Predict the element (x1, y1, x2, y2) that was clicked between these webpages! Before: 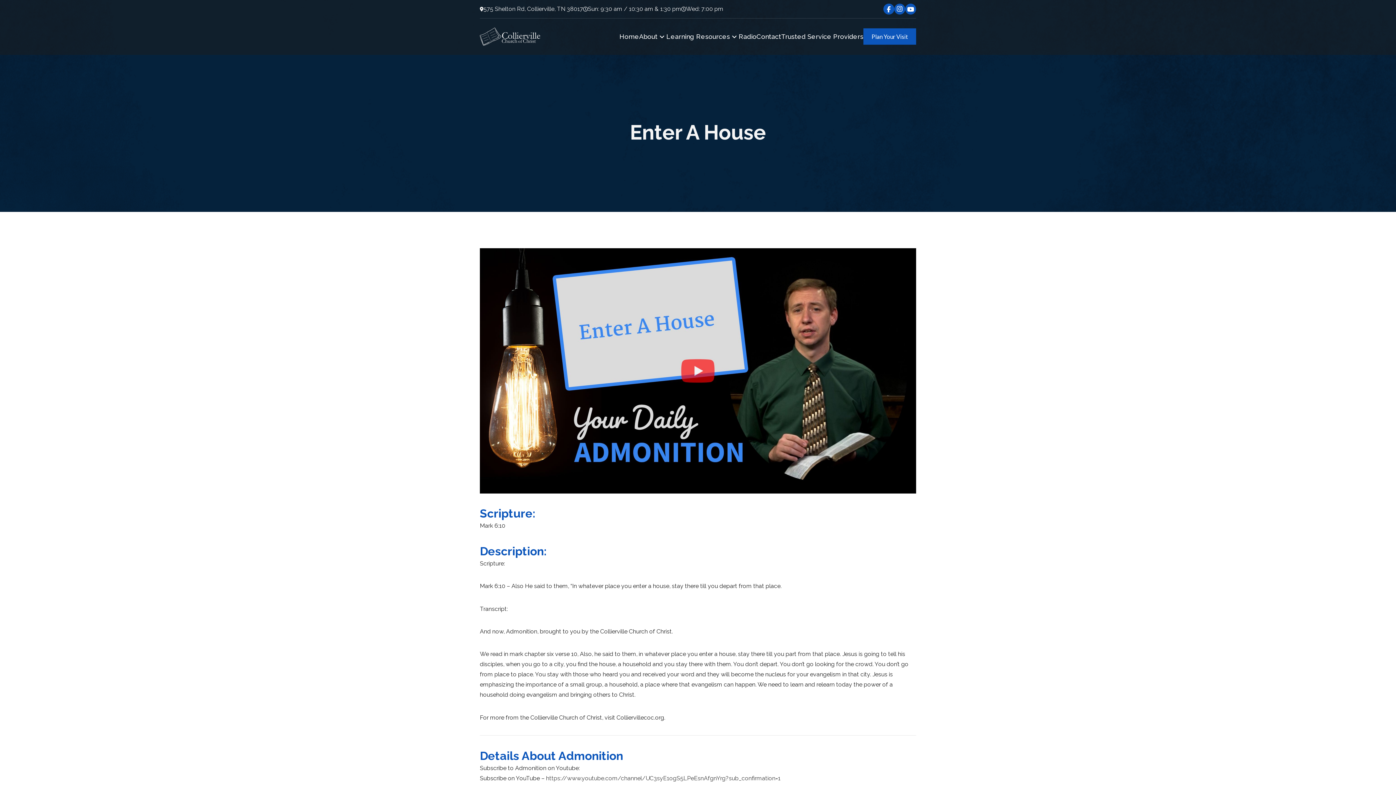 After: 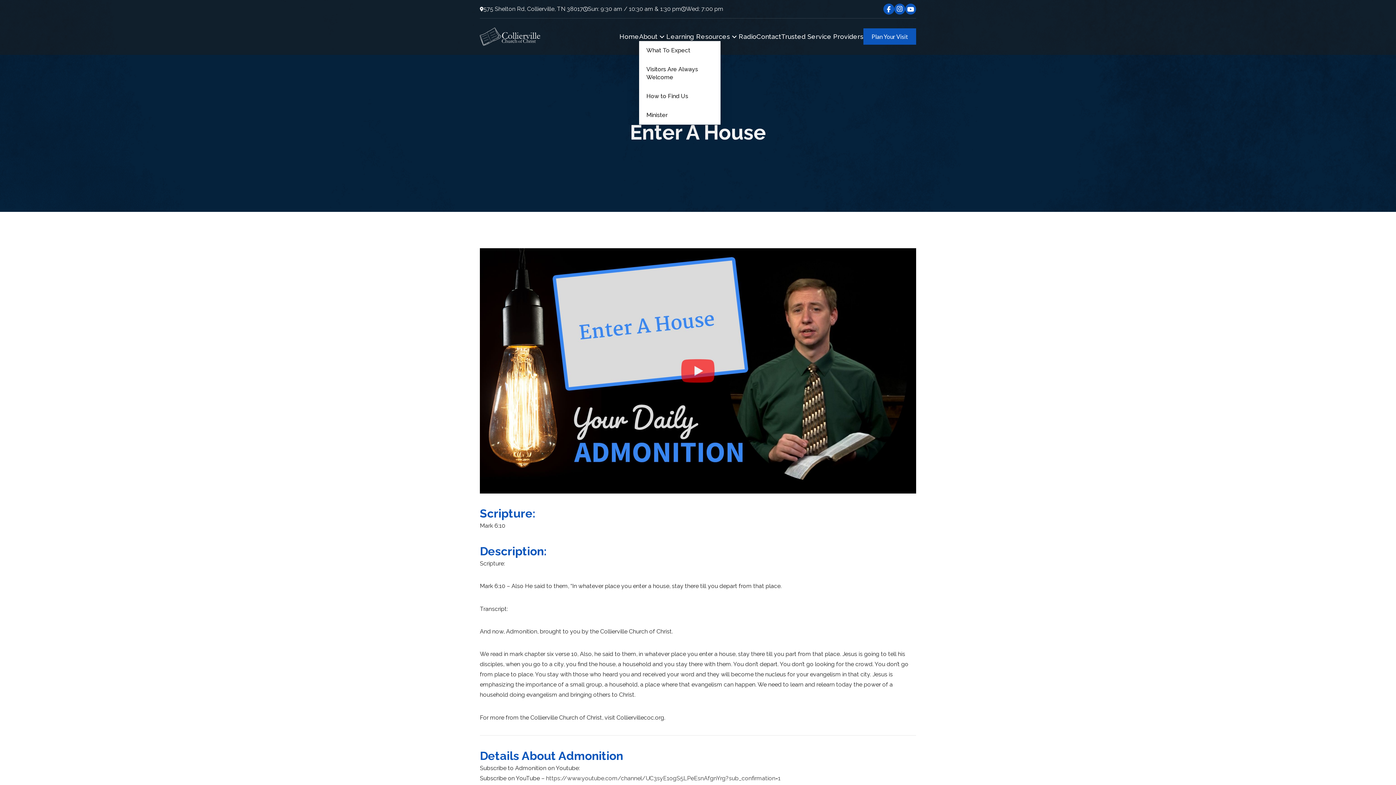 Action: label: About bbox: (639, 32, 666, 41)